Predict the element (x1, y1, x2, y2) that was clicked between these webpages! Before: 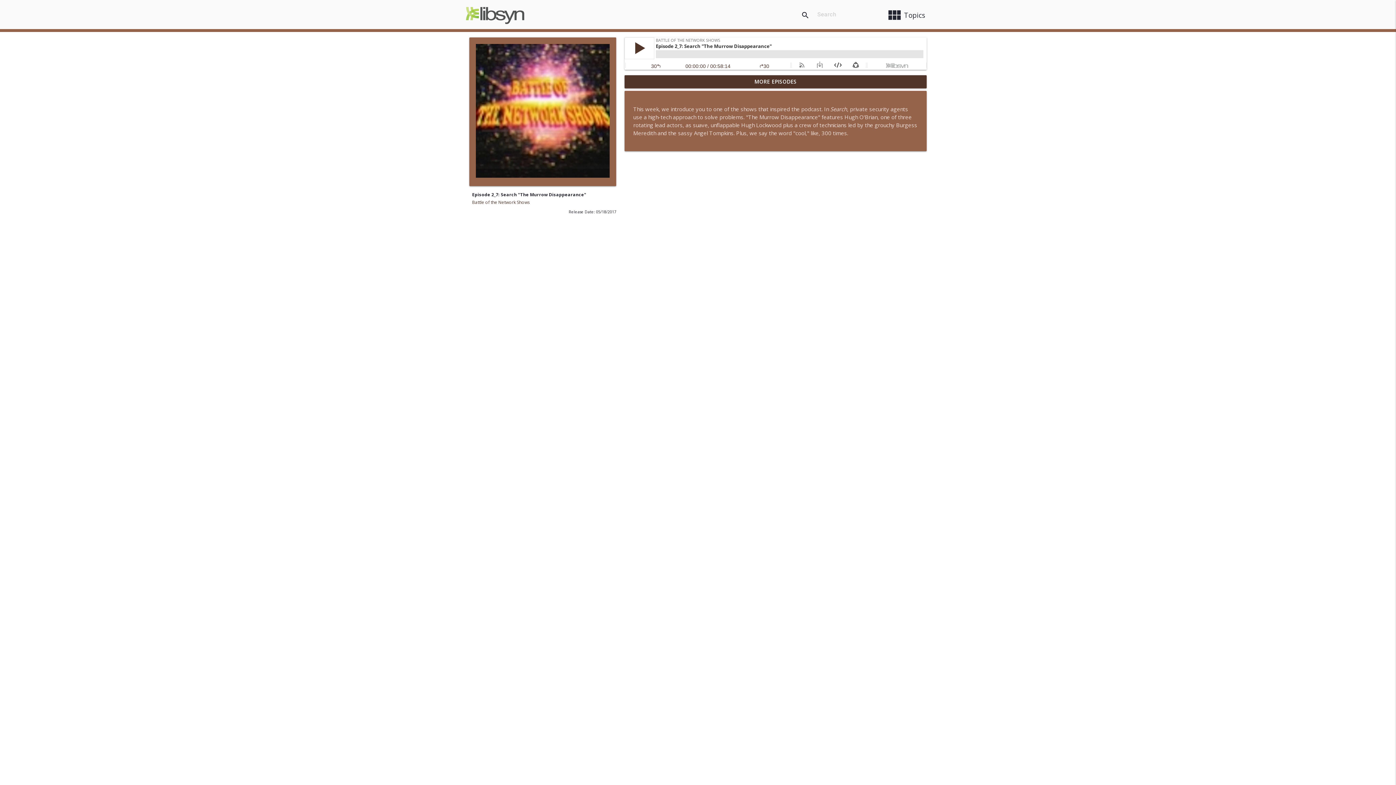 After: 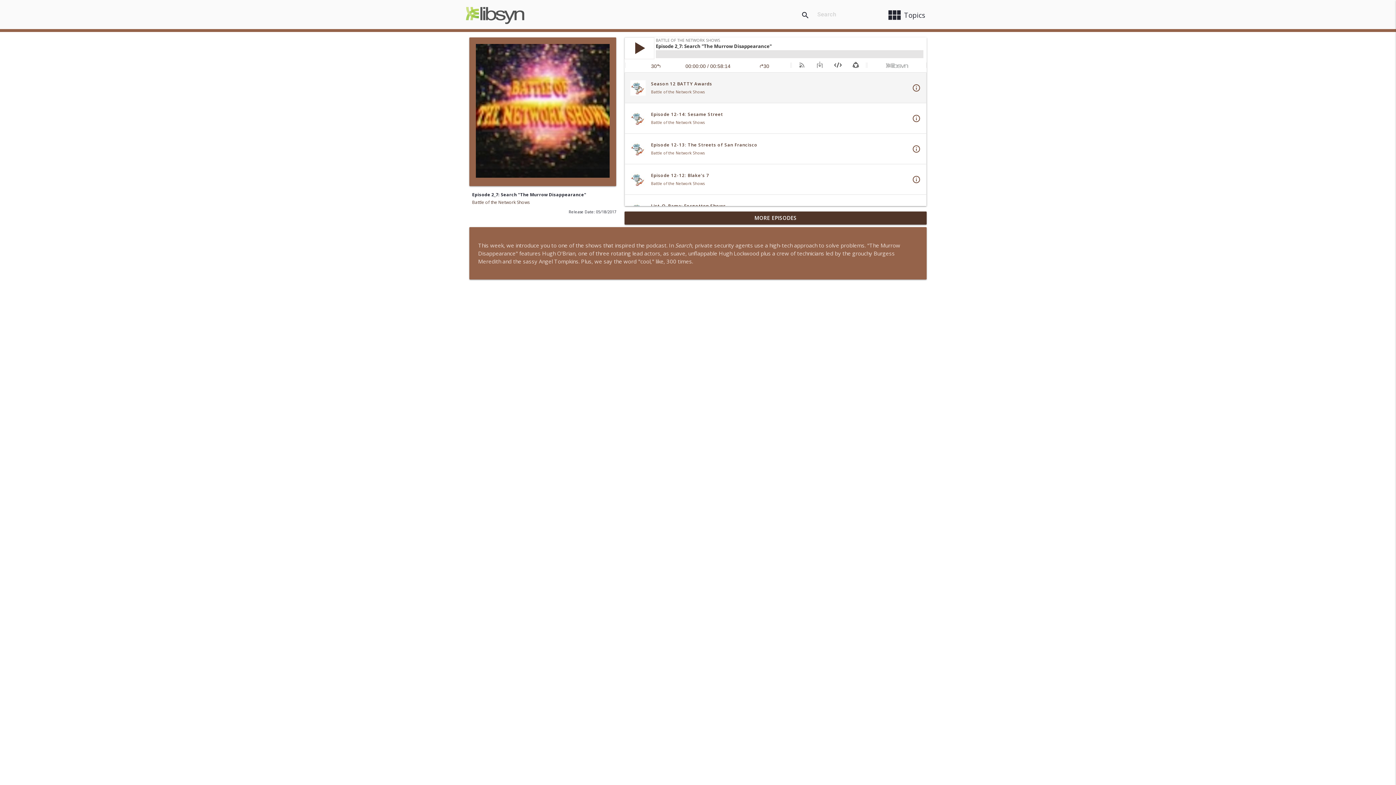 Action: label: MORE EPISODES bbox: (624, 75, 926, 88)